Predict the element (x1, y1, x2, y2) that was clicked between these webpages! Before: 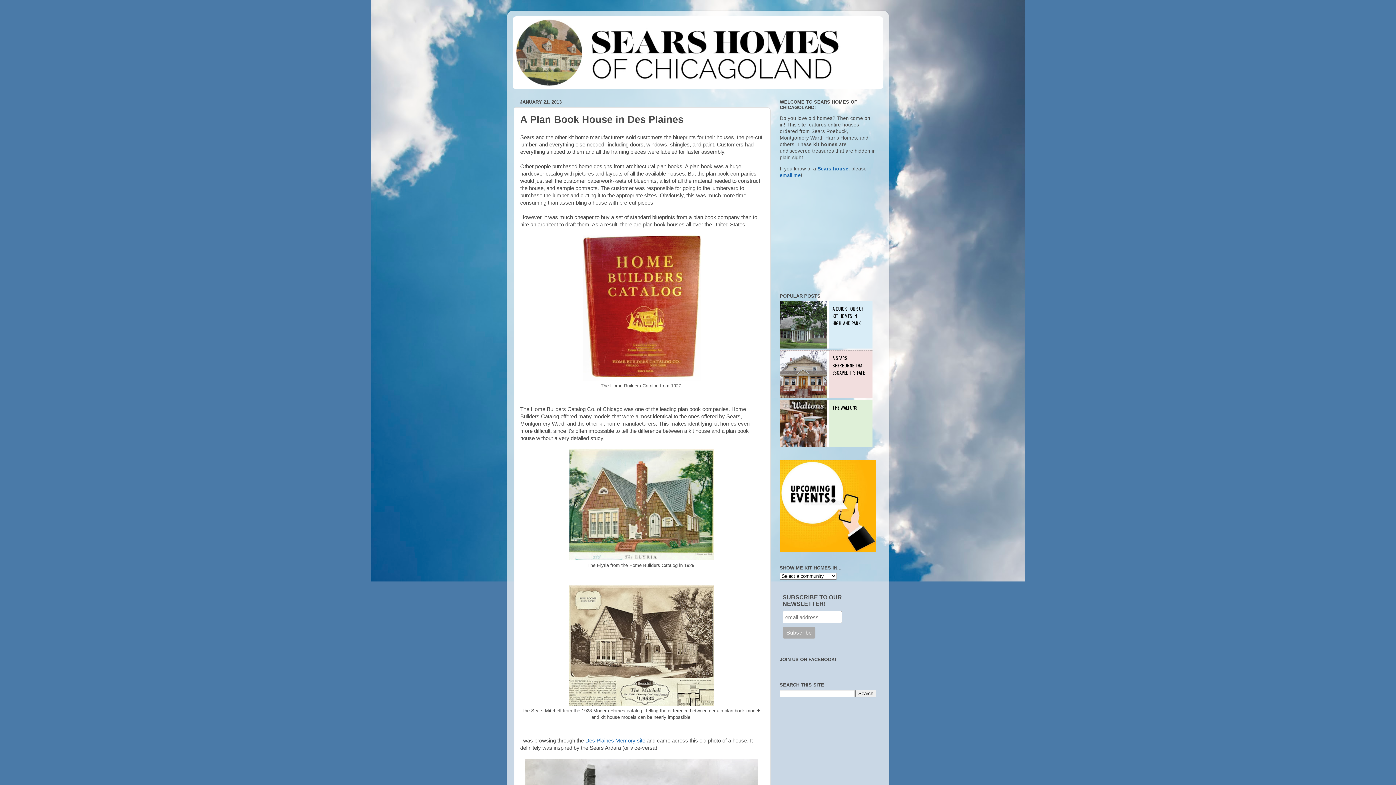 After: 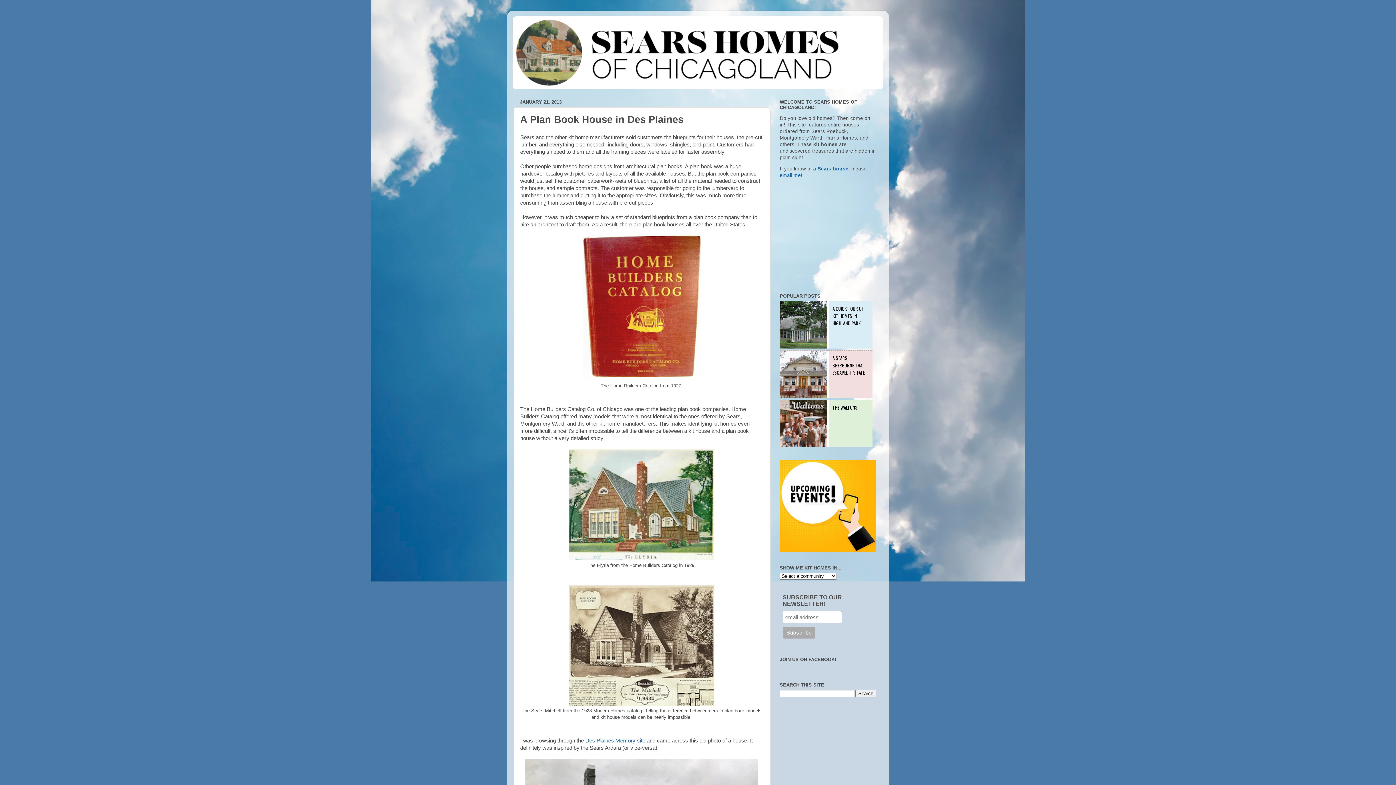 Action: bbox: (780, 350, 827, 399)